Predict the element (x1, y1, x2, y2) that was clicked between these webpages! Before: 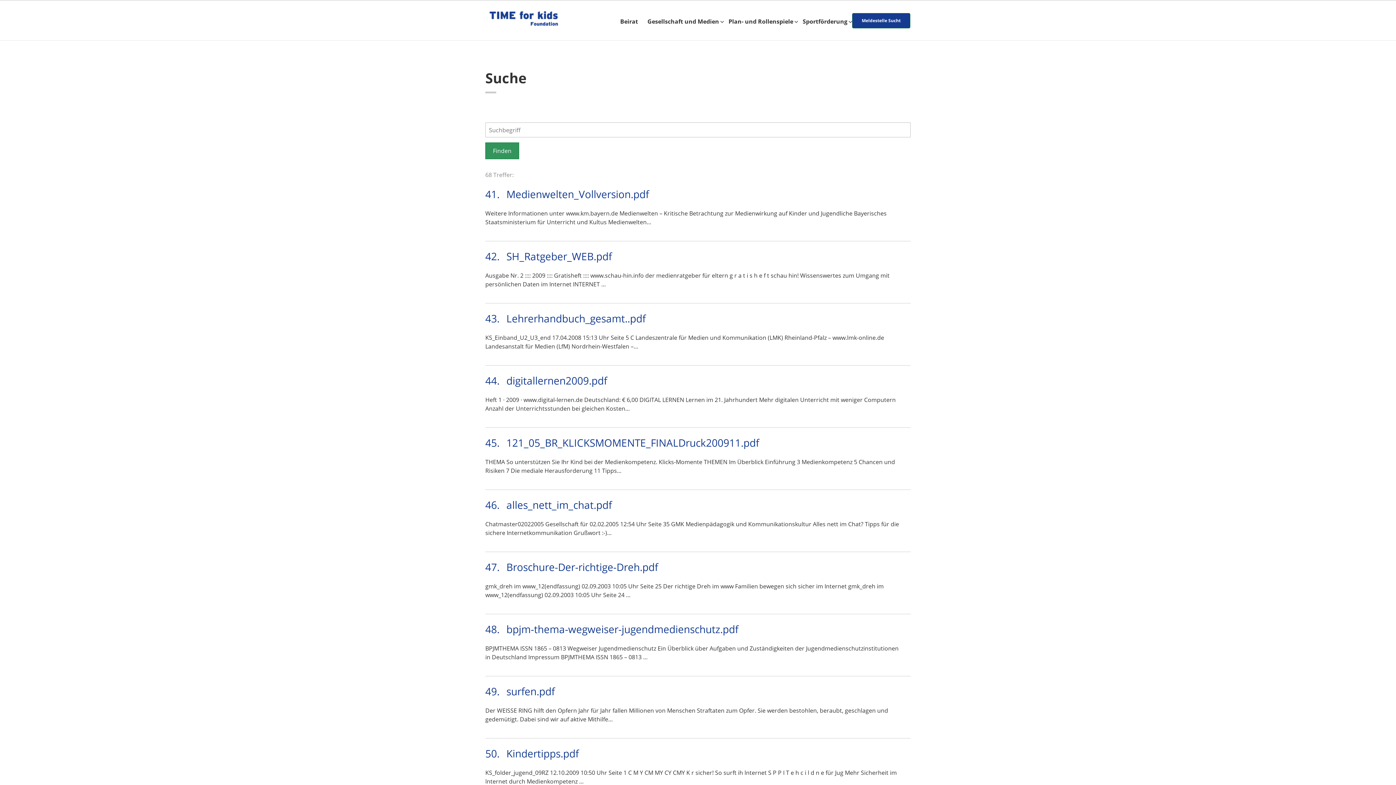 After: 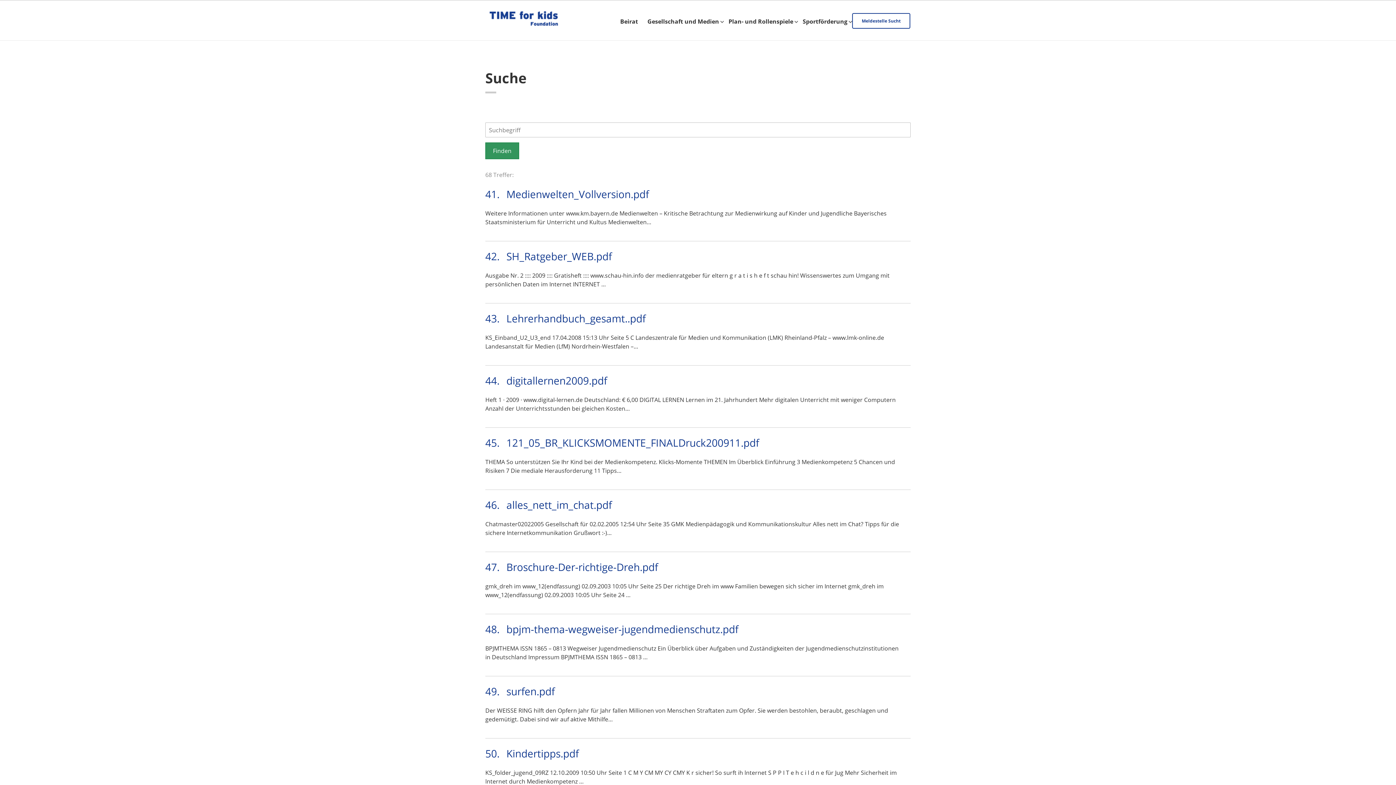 Action: bbox: (852, 13, 910, 28) label: Meldestelle Sucht